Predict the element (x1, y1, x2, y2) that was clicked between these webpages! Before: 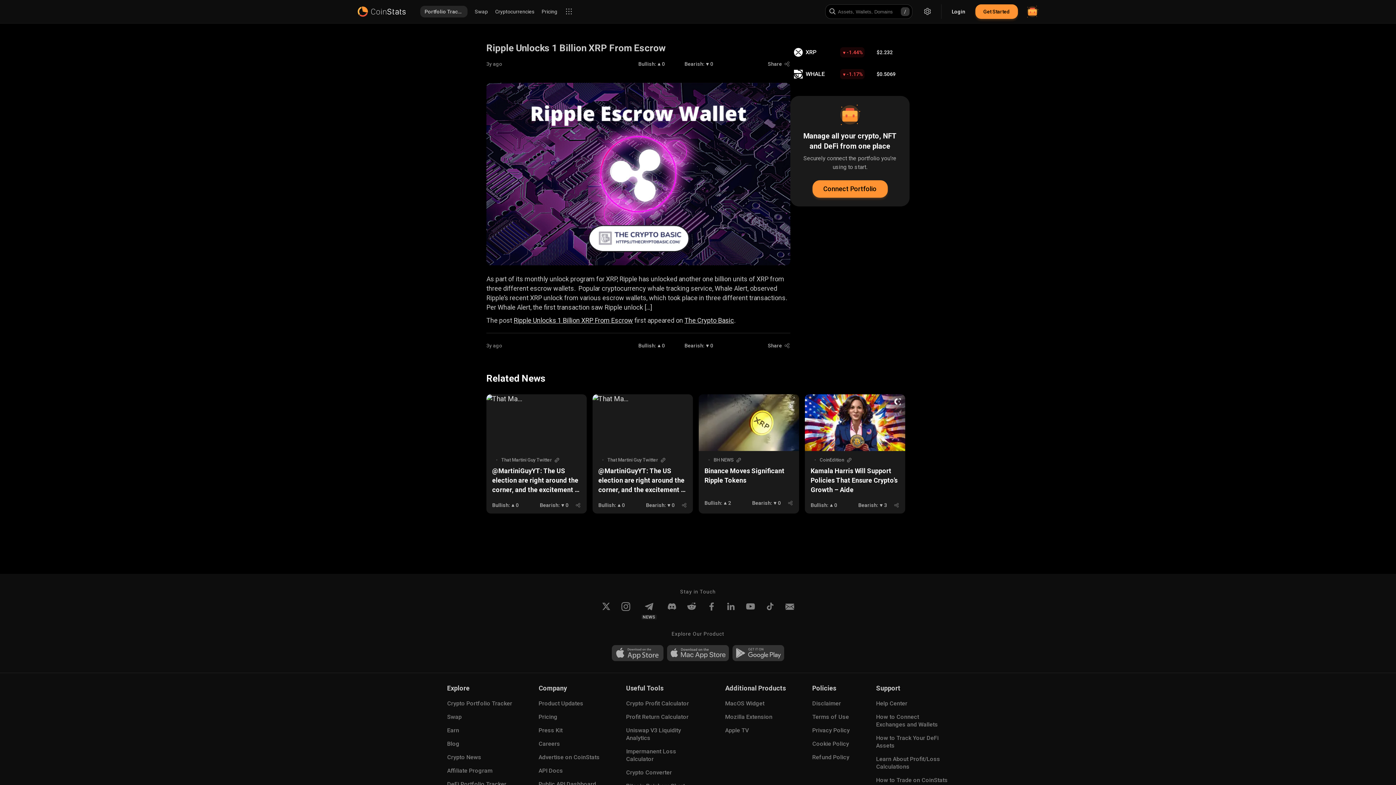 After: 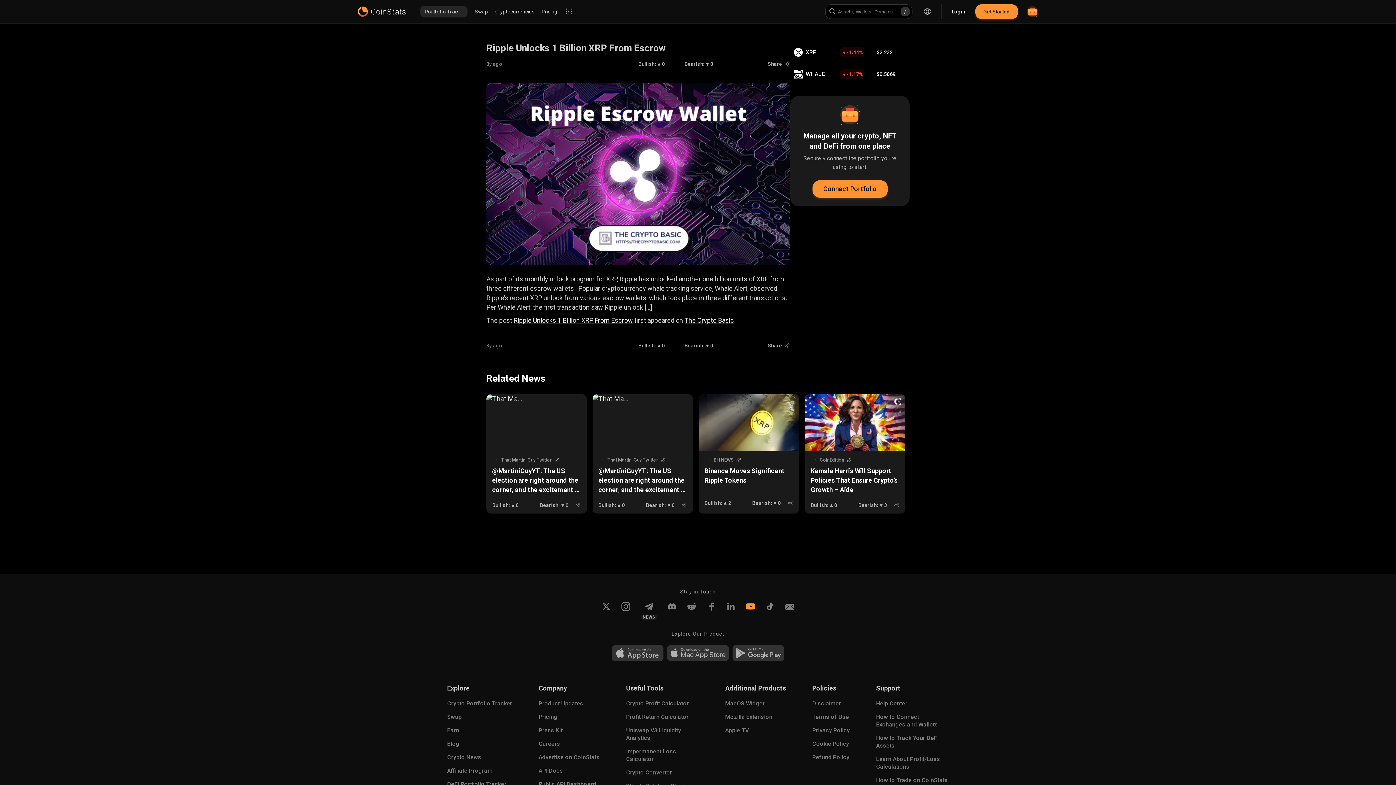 Action: label: Youtube bbox: (746, 602, 755, 619)